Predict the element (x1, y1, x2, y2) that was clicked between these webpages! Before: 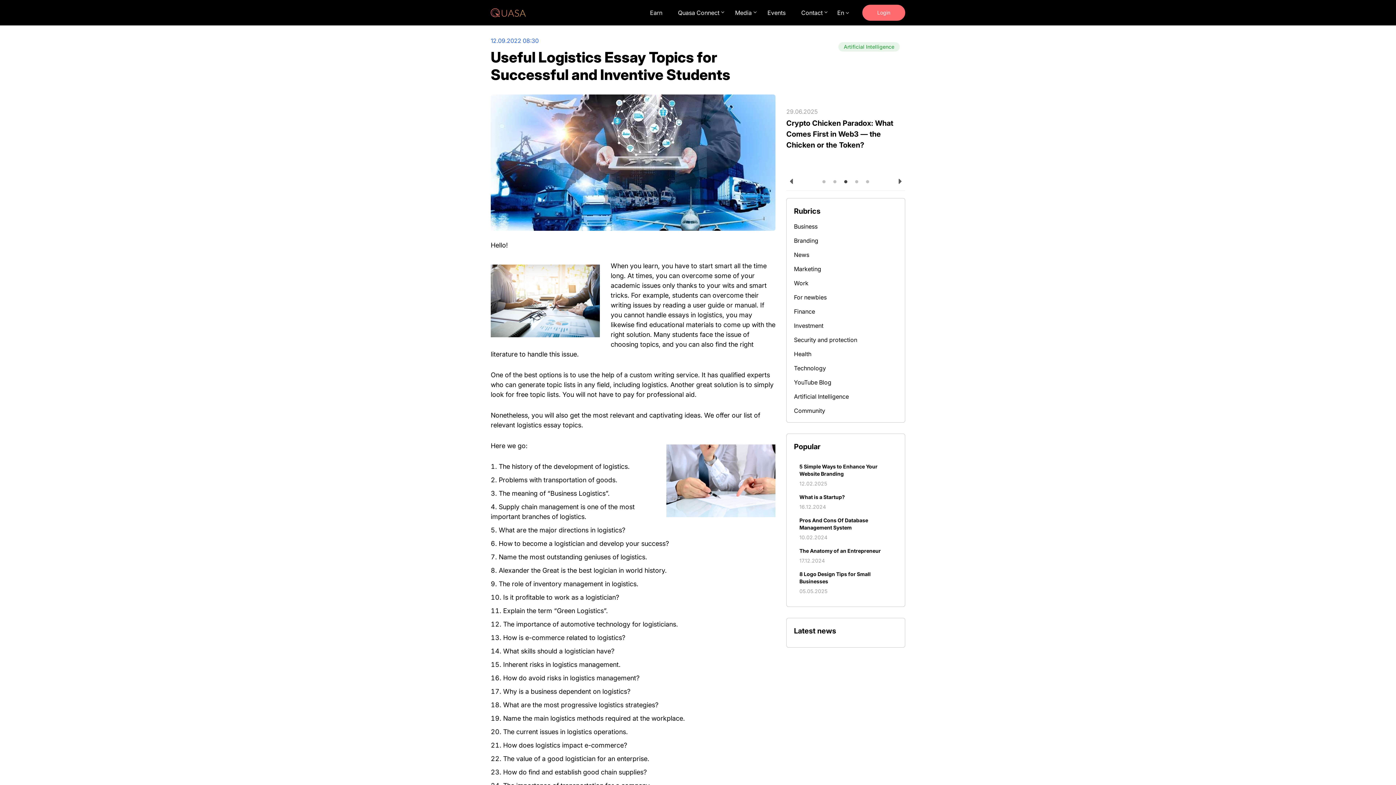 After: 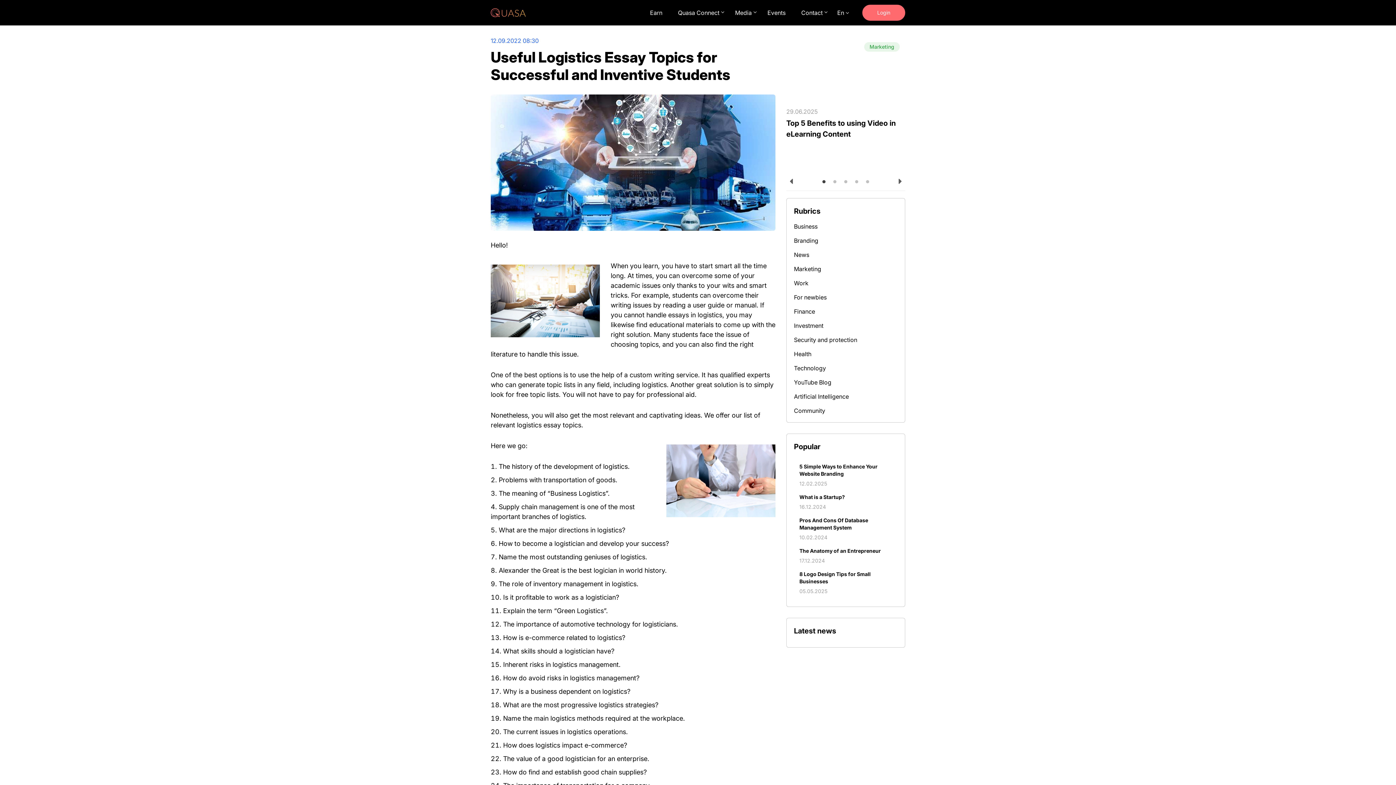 Action: label: 1 of 5 bbox: (820, 178, 827, 185)